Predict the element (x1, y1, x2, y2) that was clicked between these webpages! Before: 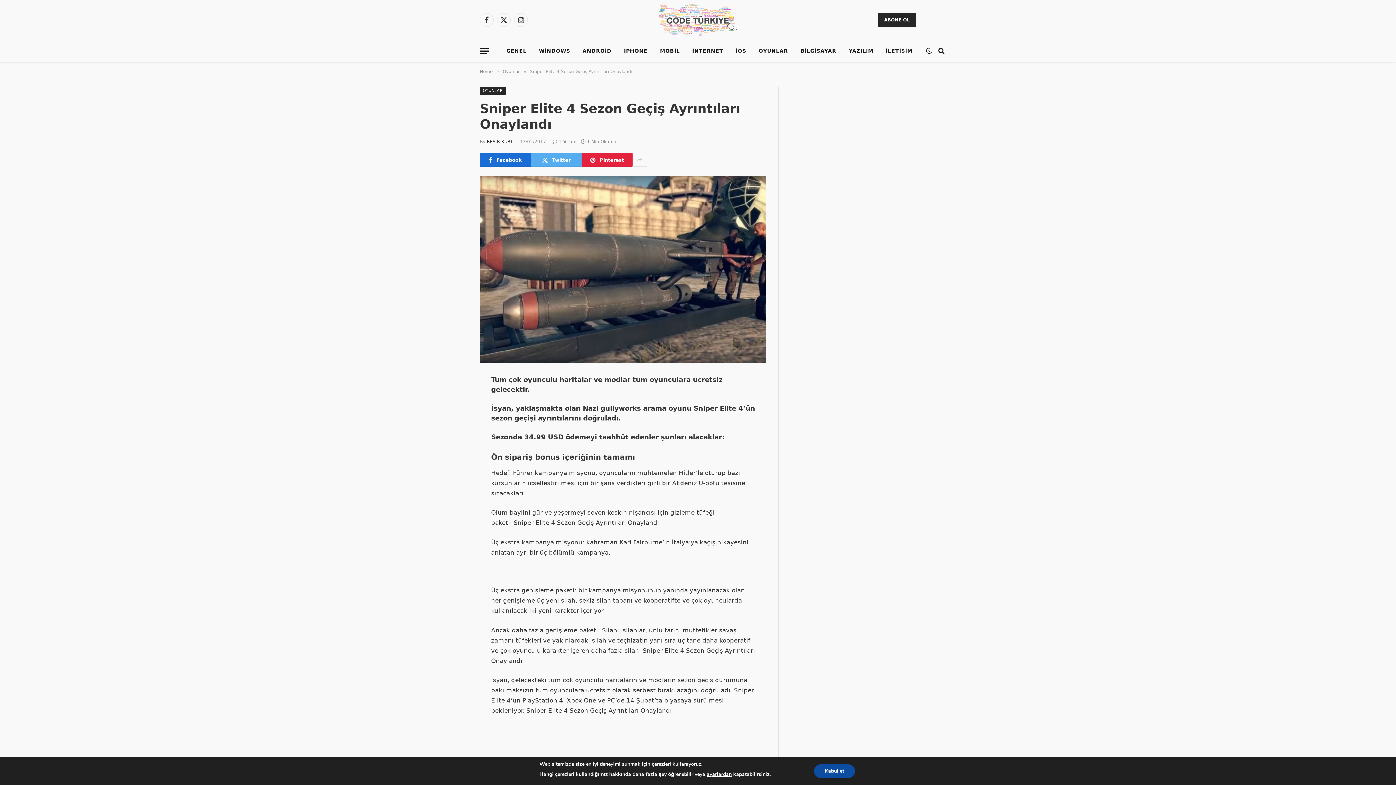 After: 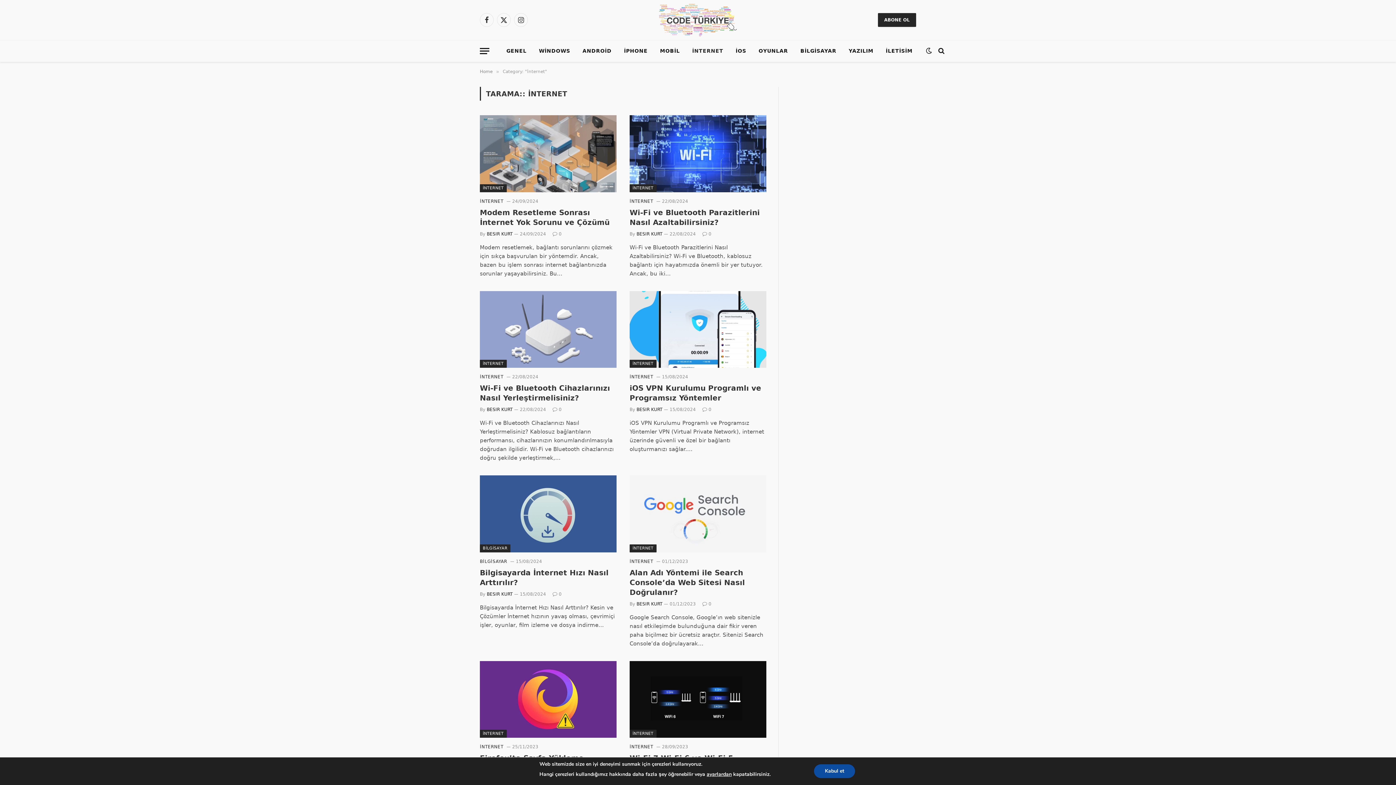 Action: bbox: (686, 40, 729, 61) label: İNTERNET